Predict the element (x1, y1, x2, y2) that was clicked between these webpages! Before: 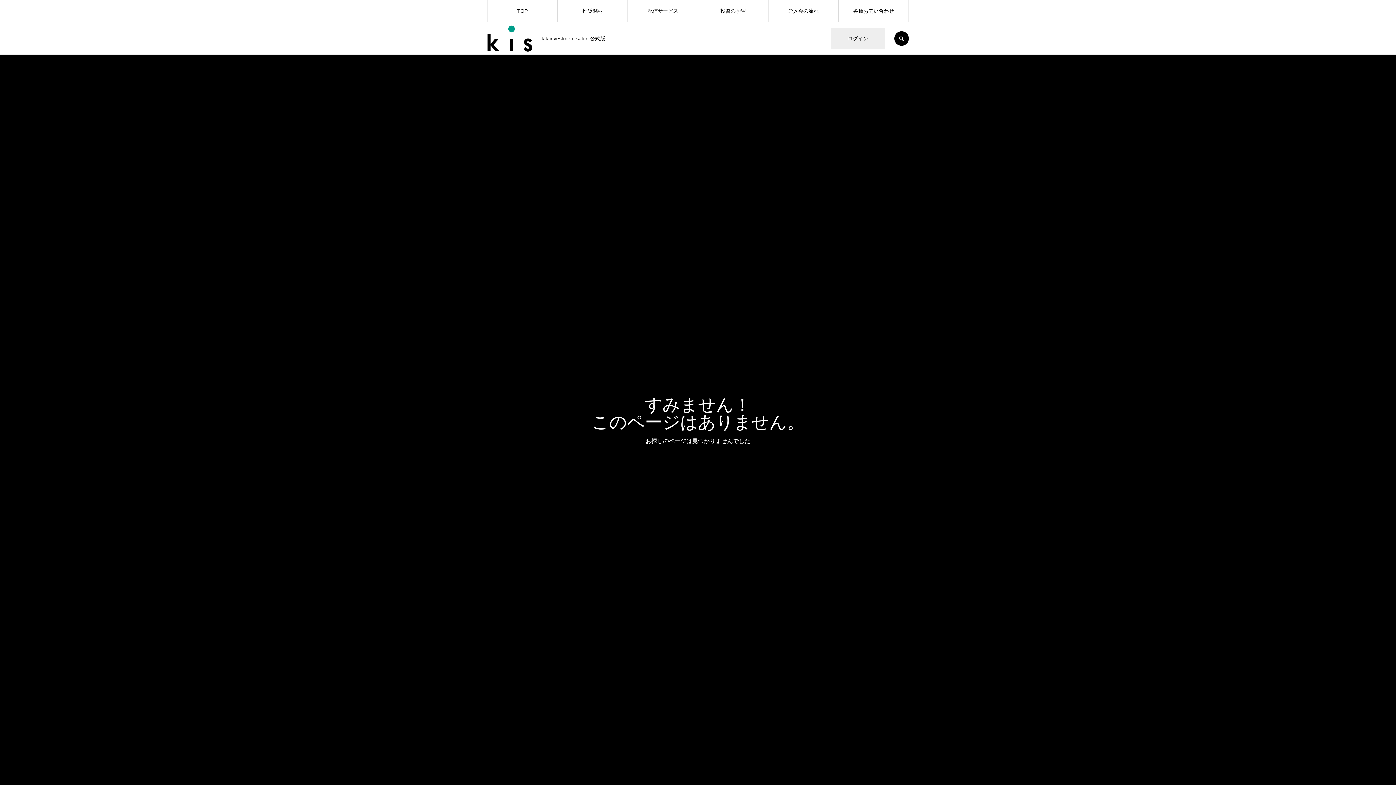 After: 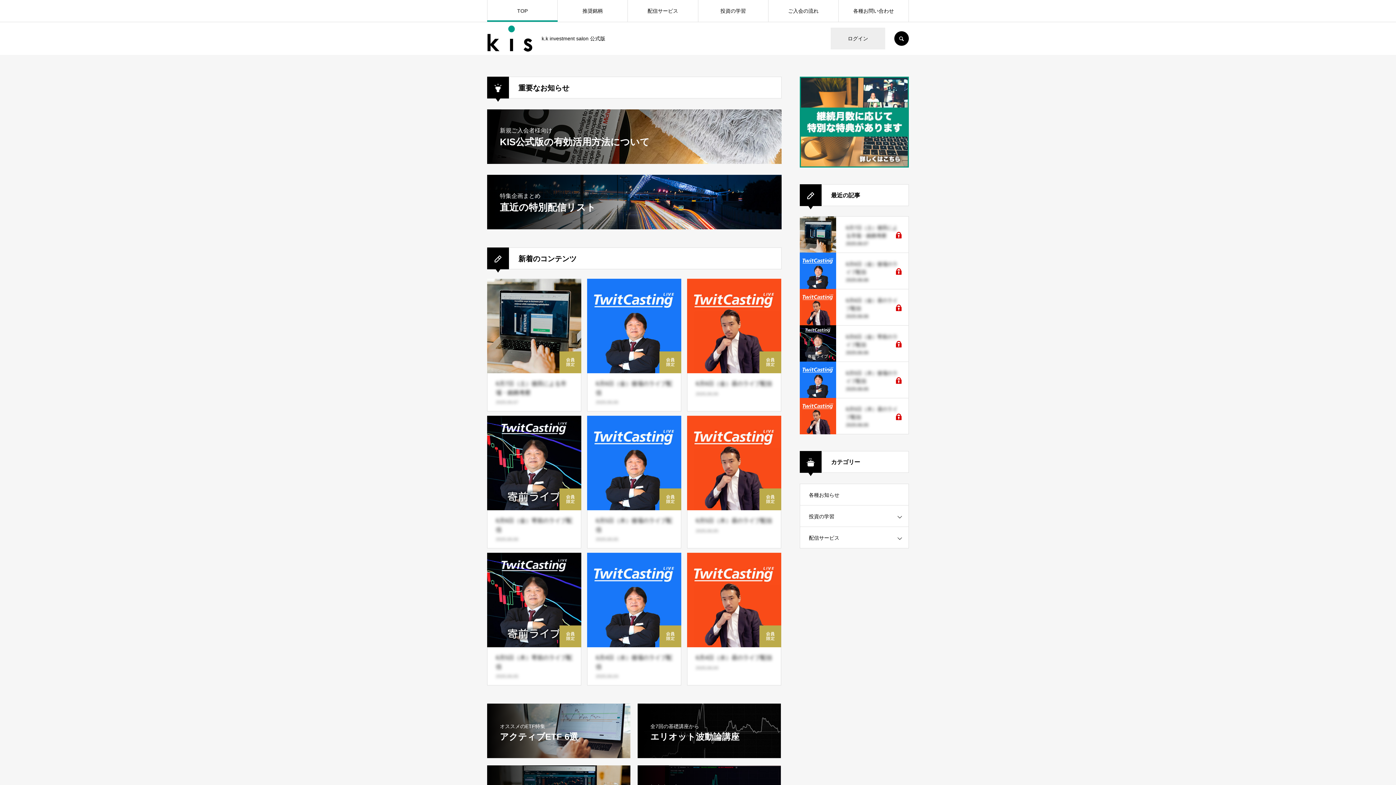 Action: label: TOP bbox: (487, 0, 557, 21)